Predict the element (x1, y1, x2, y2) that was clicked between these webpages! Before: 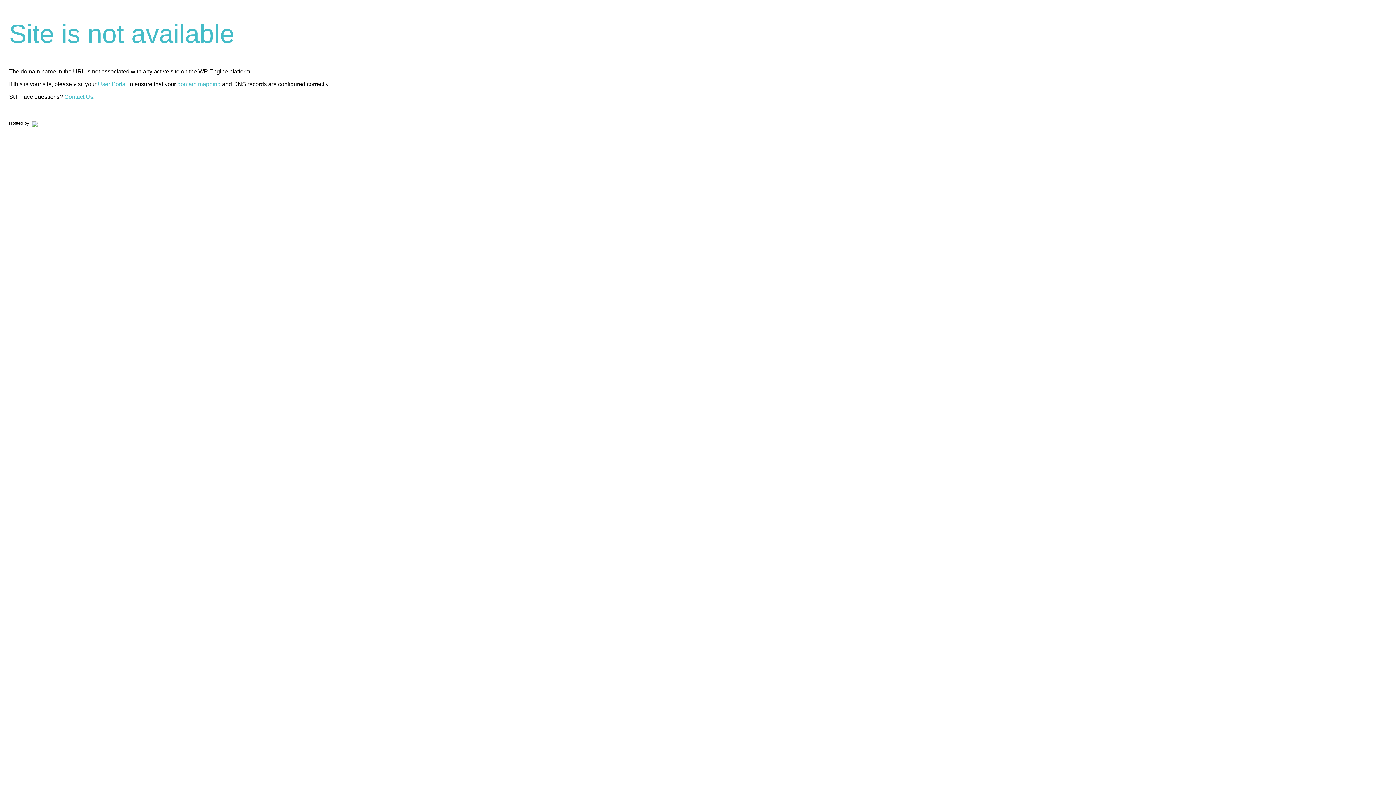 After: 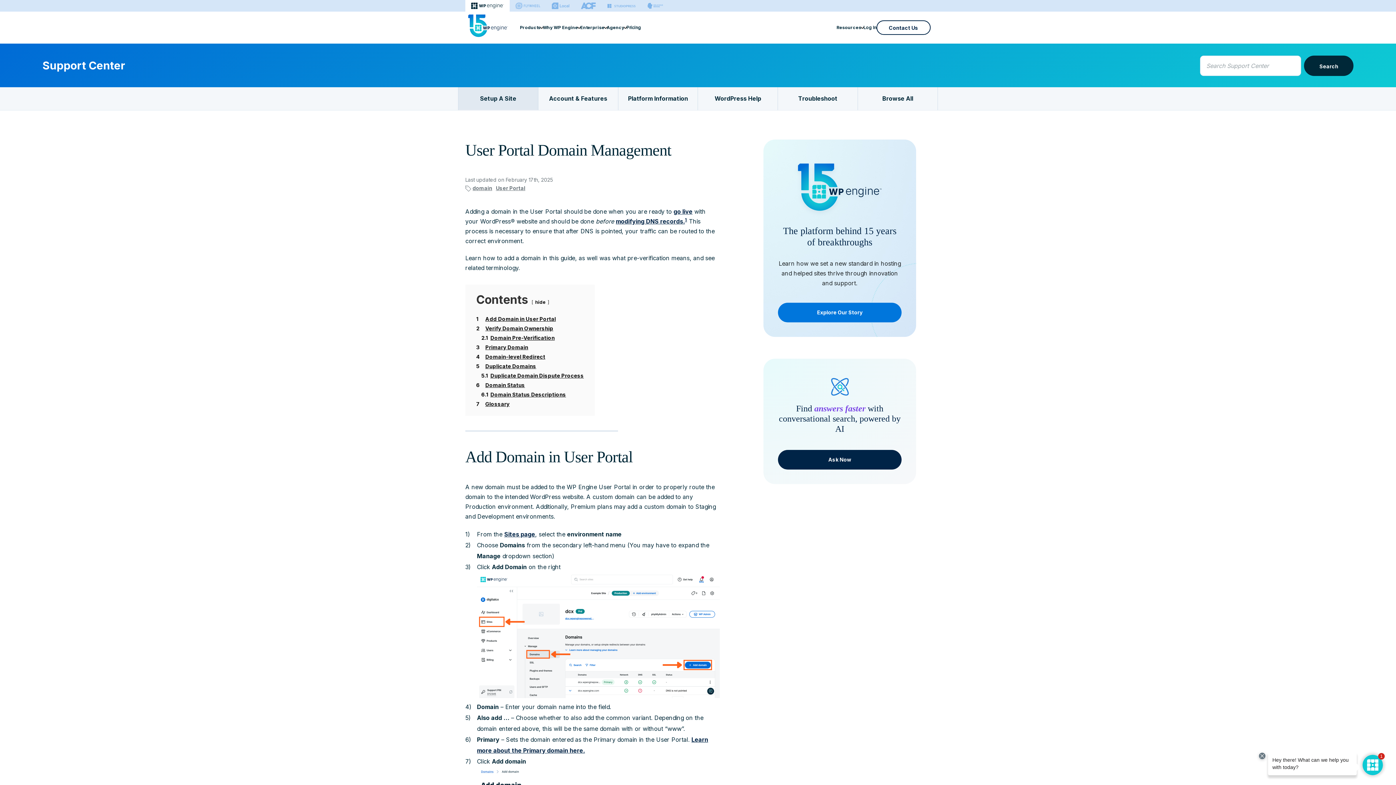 Action: bbox: (177, 81, 220, 87) label: domain mapping